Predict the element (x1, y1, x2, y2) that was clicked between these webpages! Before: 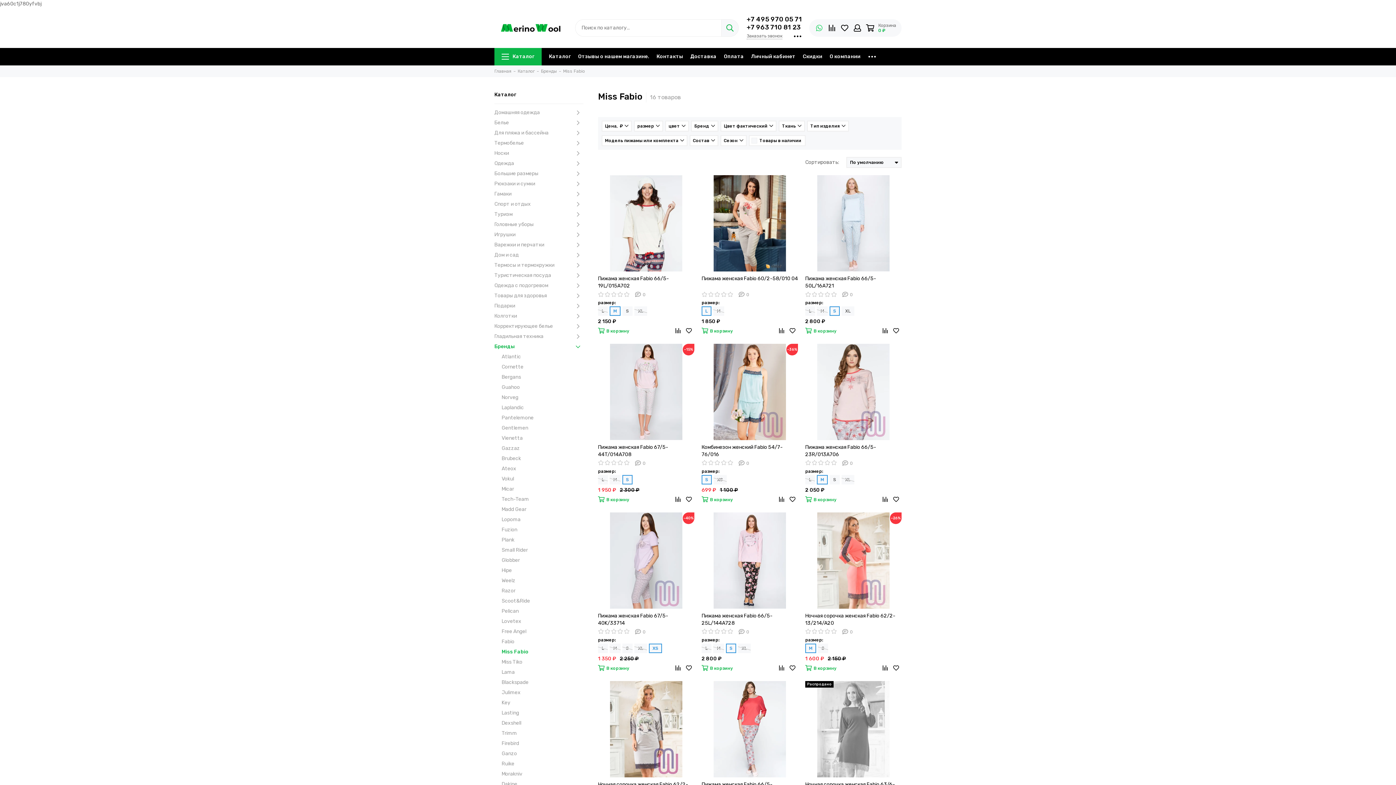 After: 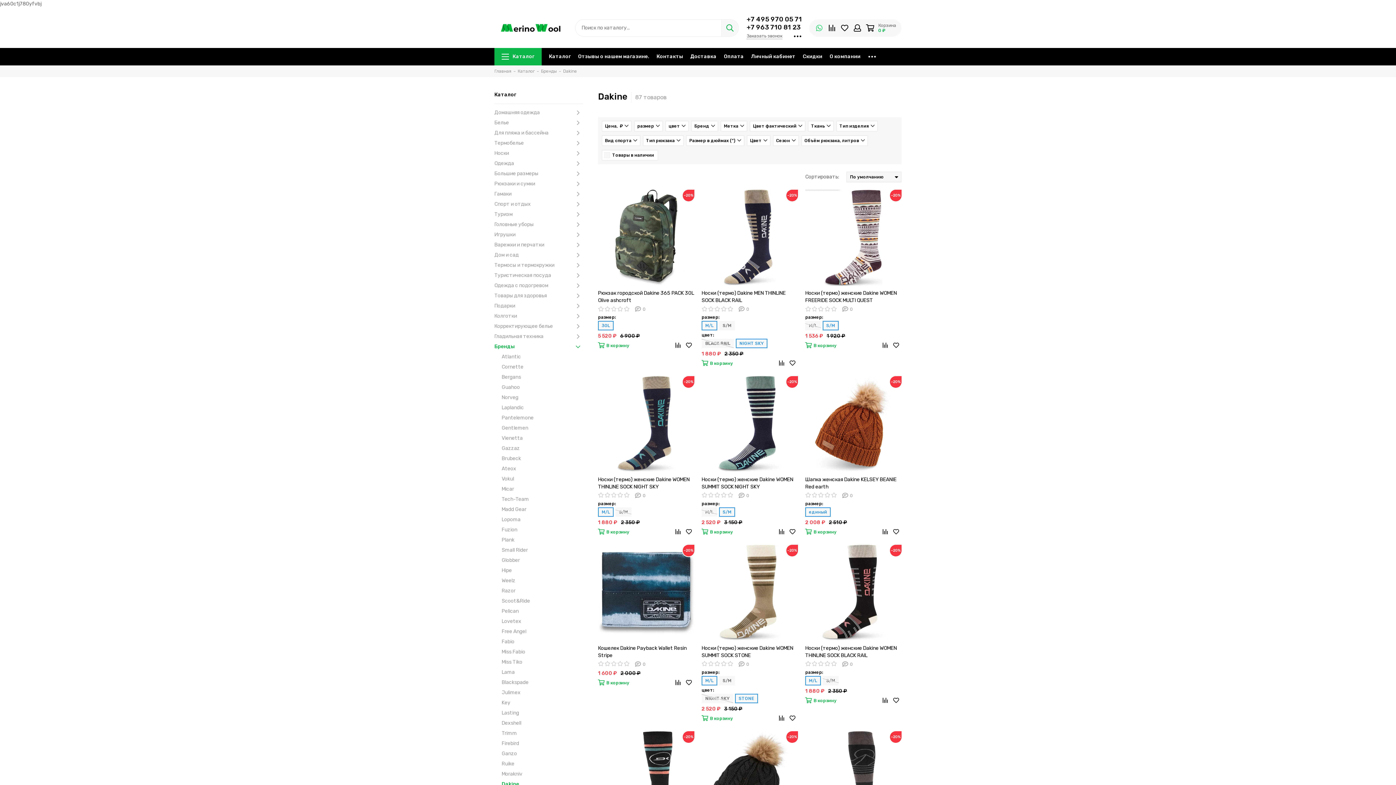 Action: label: Dakine bbox: (501, 781, 583, 788)